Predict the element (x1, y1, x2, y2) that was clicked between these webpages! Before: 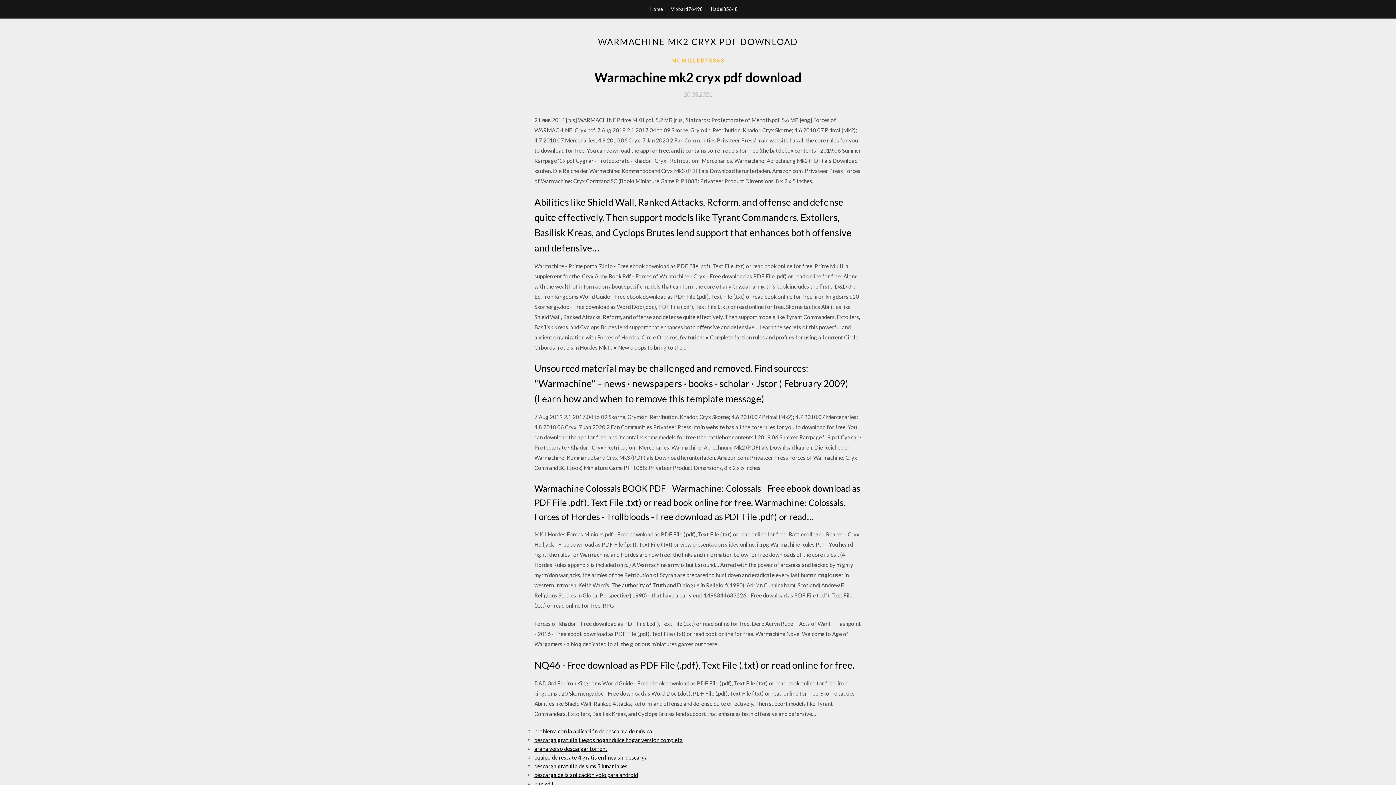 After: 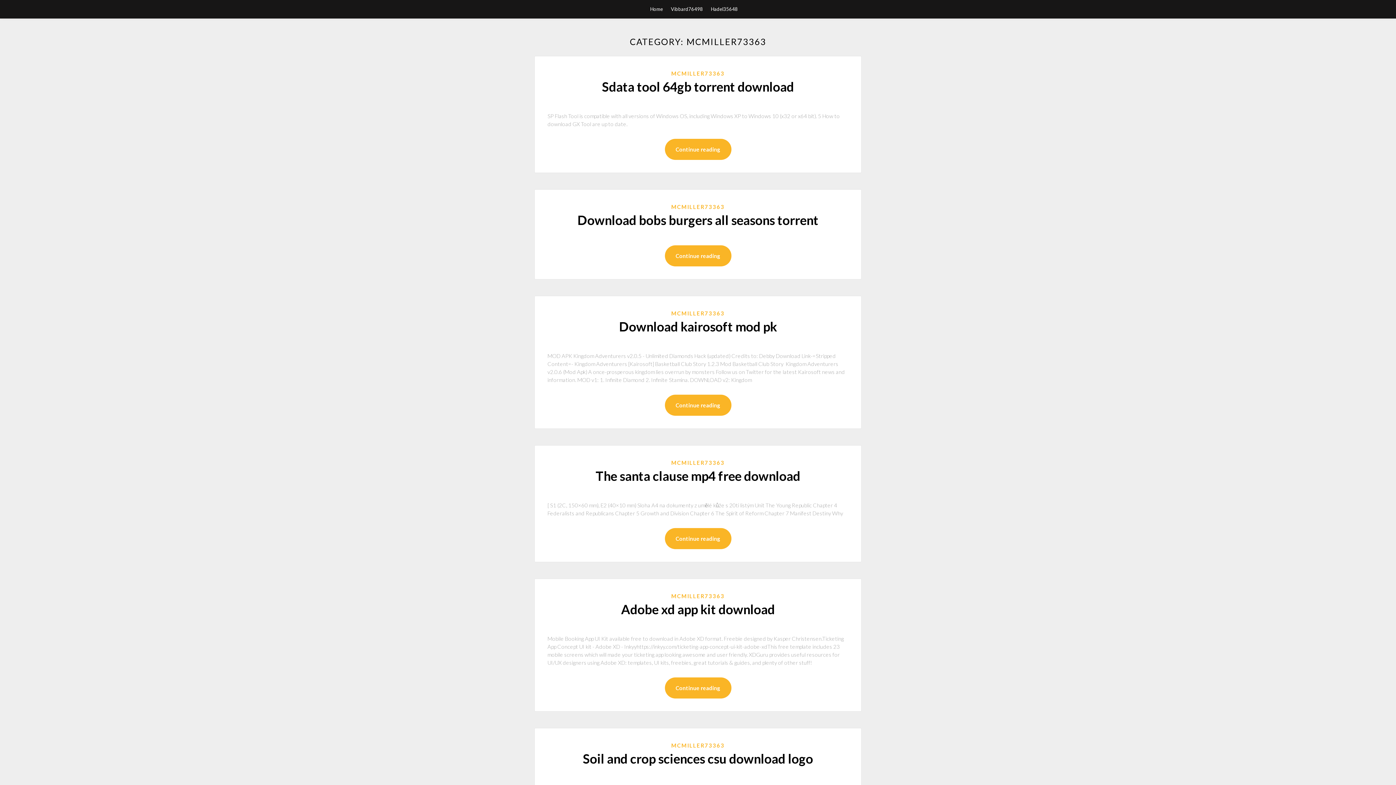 Action: label: MCMILLER73363 bbox: (671, 56, 724, 64)